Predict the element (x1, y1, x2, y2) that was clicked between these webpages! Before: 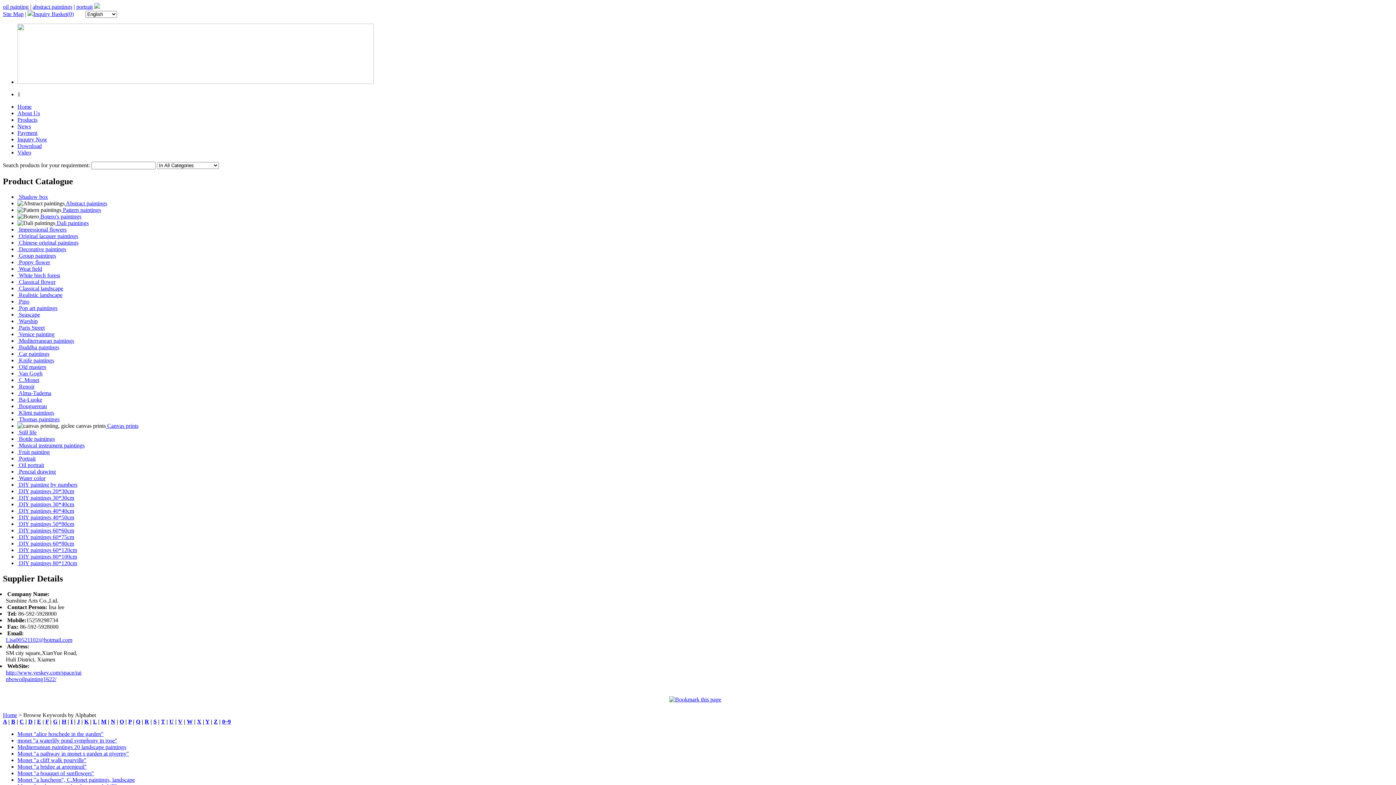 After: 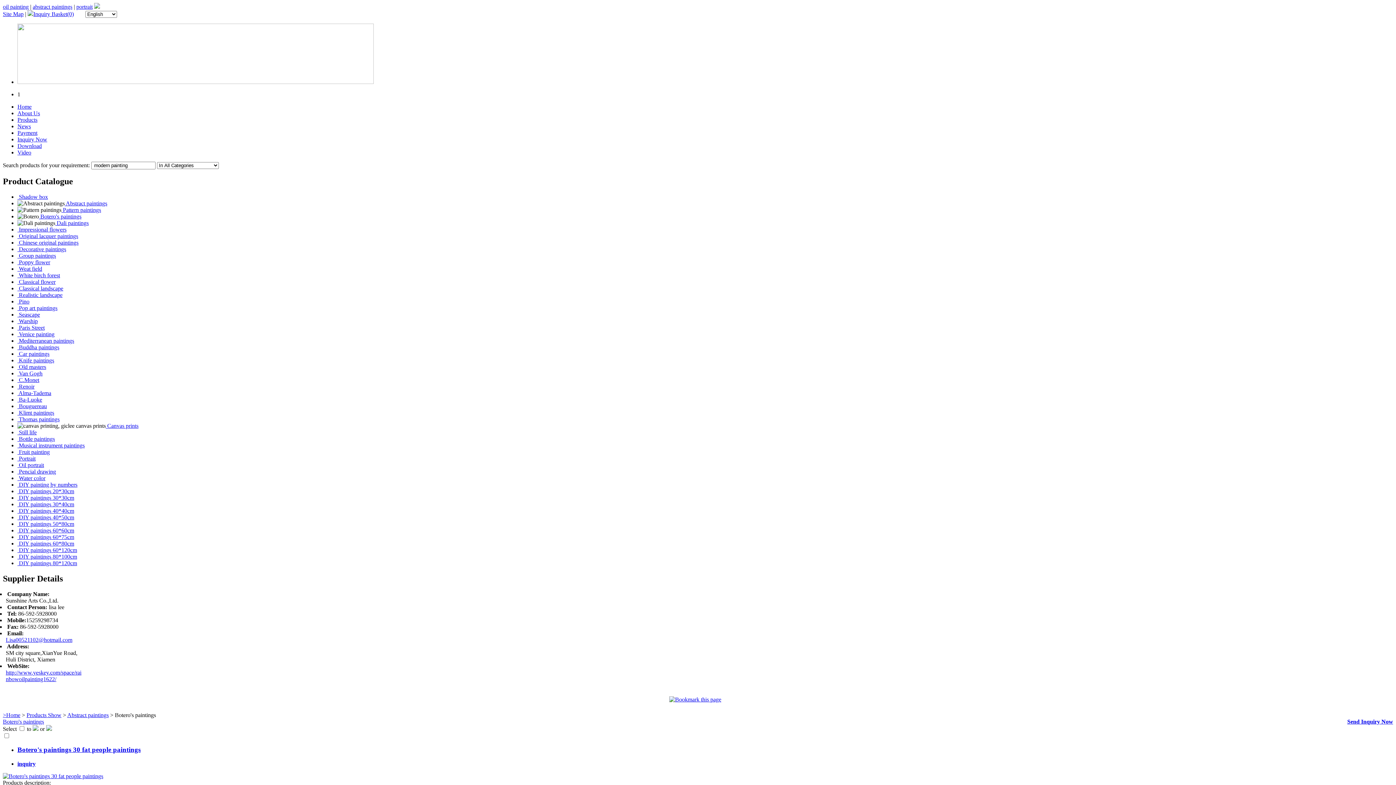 Action: label:  Botero's paintings bbox: (38, 213, 81, 219)